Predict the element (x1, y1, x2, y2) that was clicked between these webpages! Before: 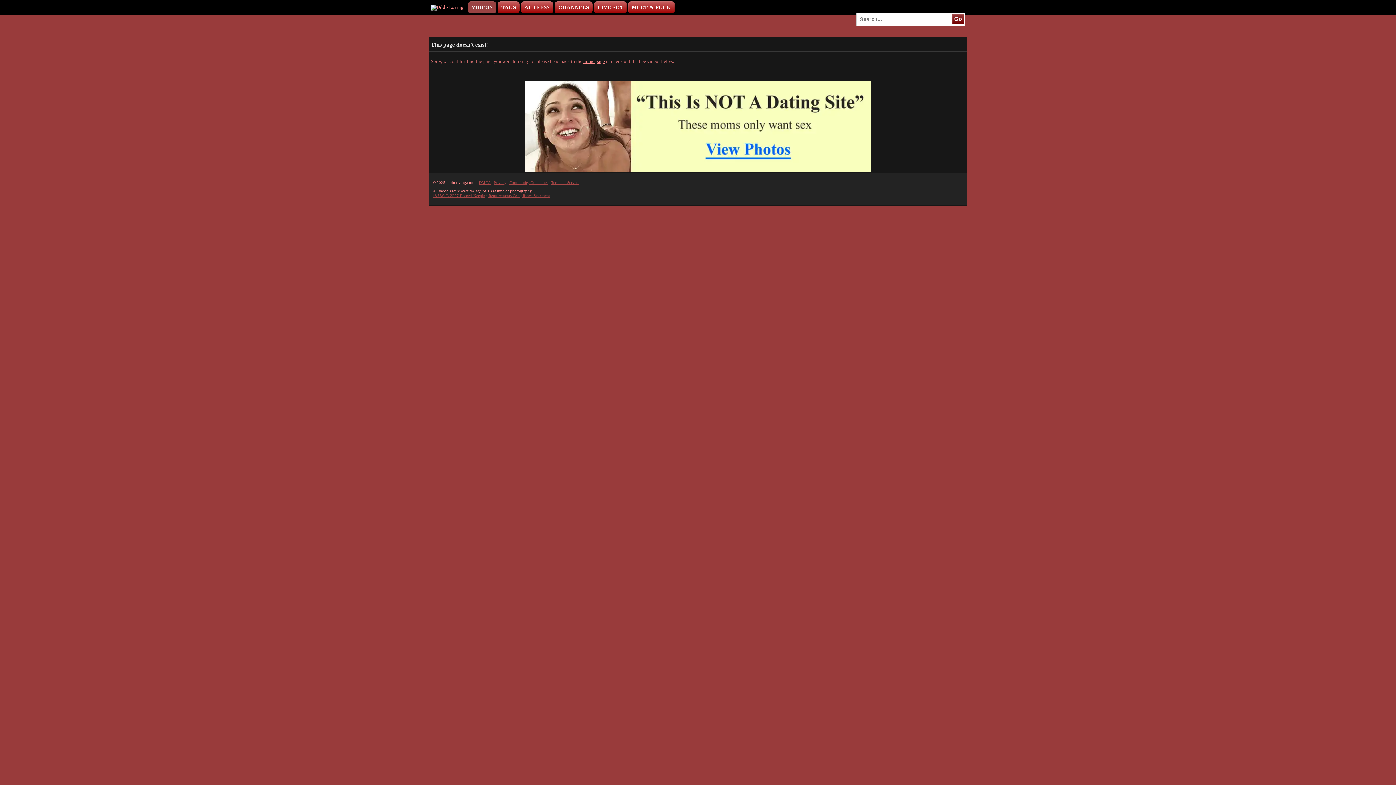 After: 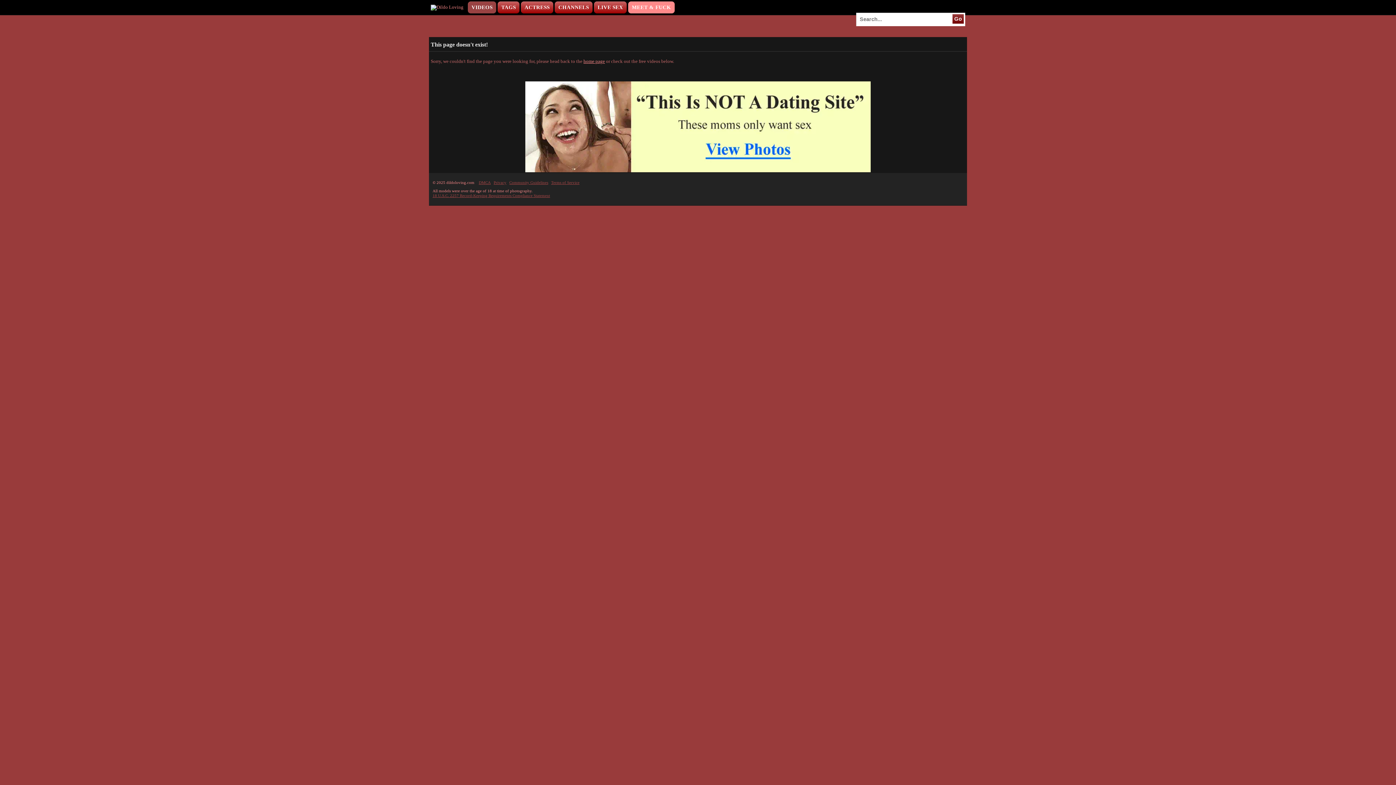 Action: label: MEET & FUCK bbox: (628, 1, 674, 13)